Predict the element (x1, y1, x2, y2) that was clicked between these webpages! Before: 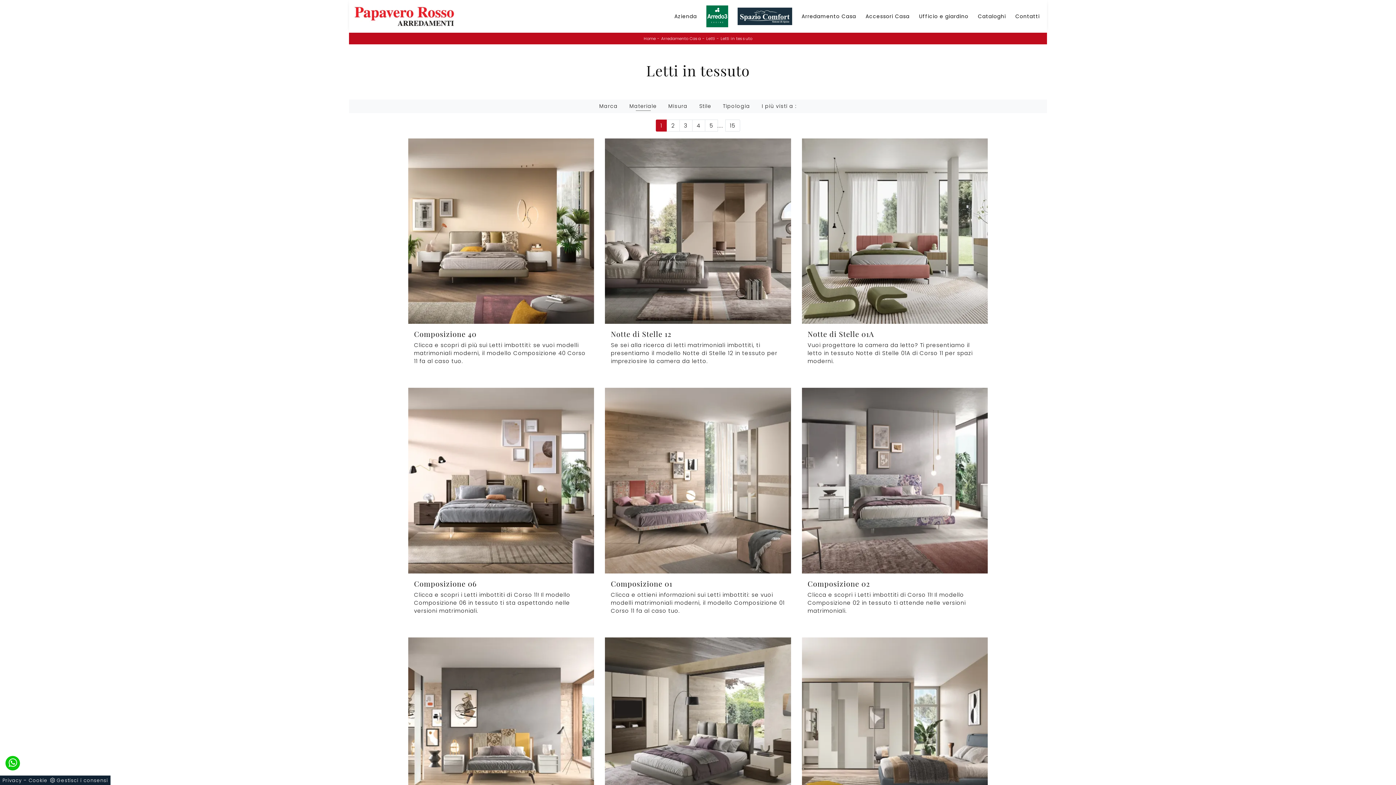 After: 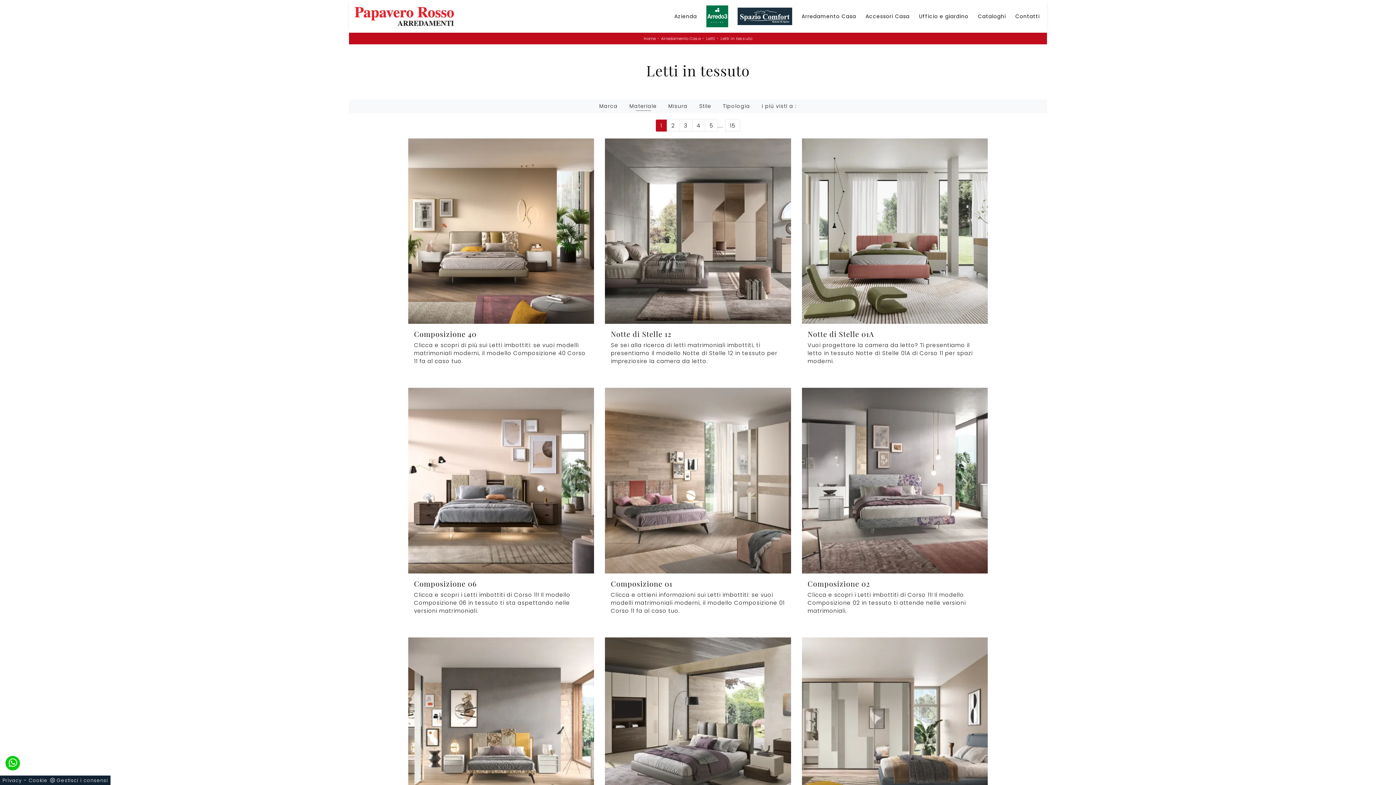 Action: label: 1 bbox: (655, 119, 667, 131)